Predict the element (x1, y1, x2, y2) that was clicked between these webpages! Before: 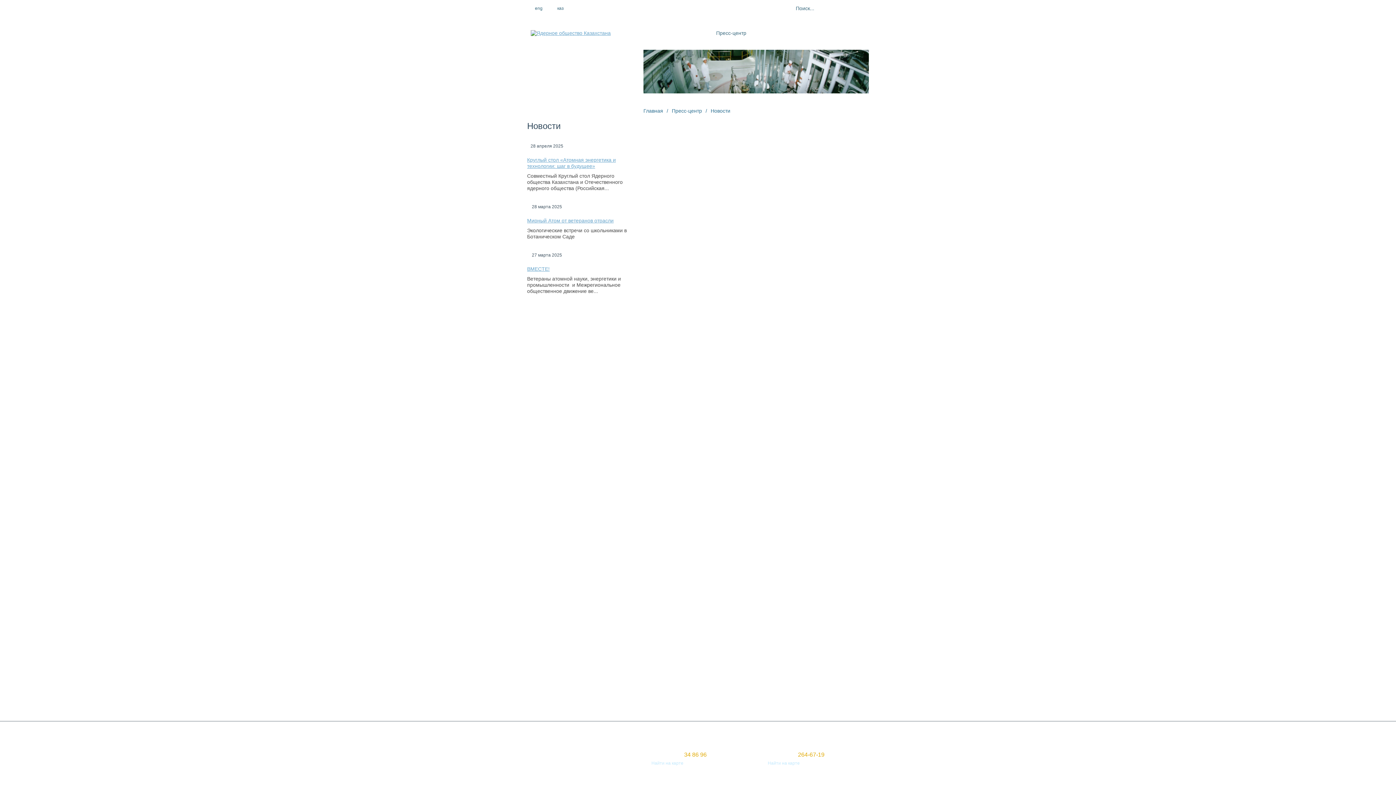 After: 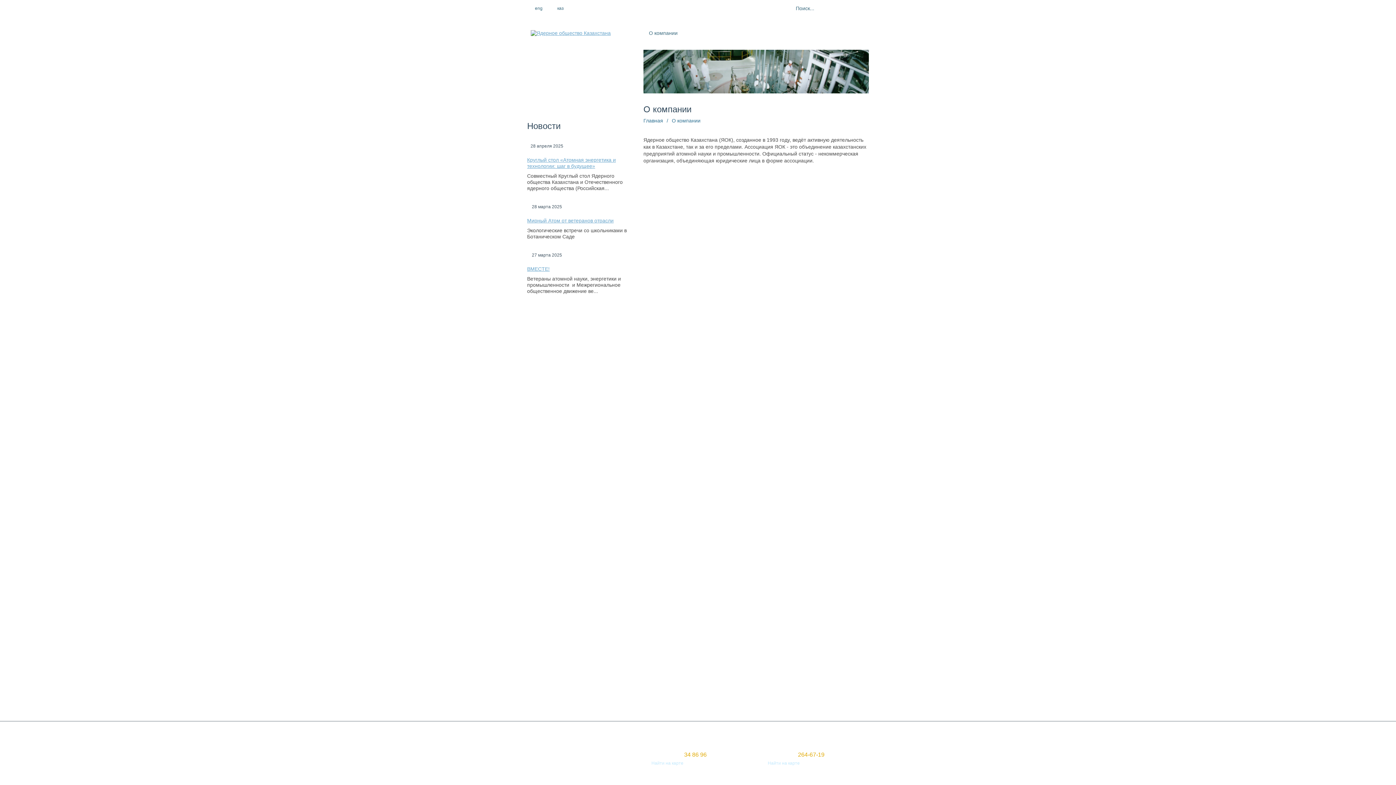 Action: bbox: (645, 26, 681, 40) label: О компании